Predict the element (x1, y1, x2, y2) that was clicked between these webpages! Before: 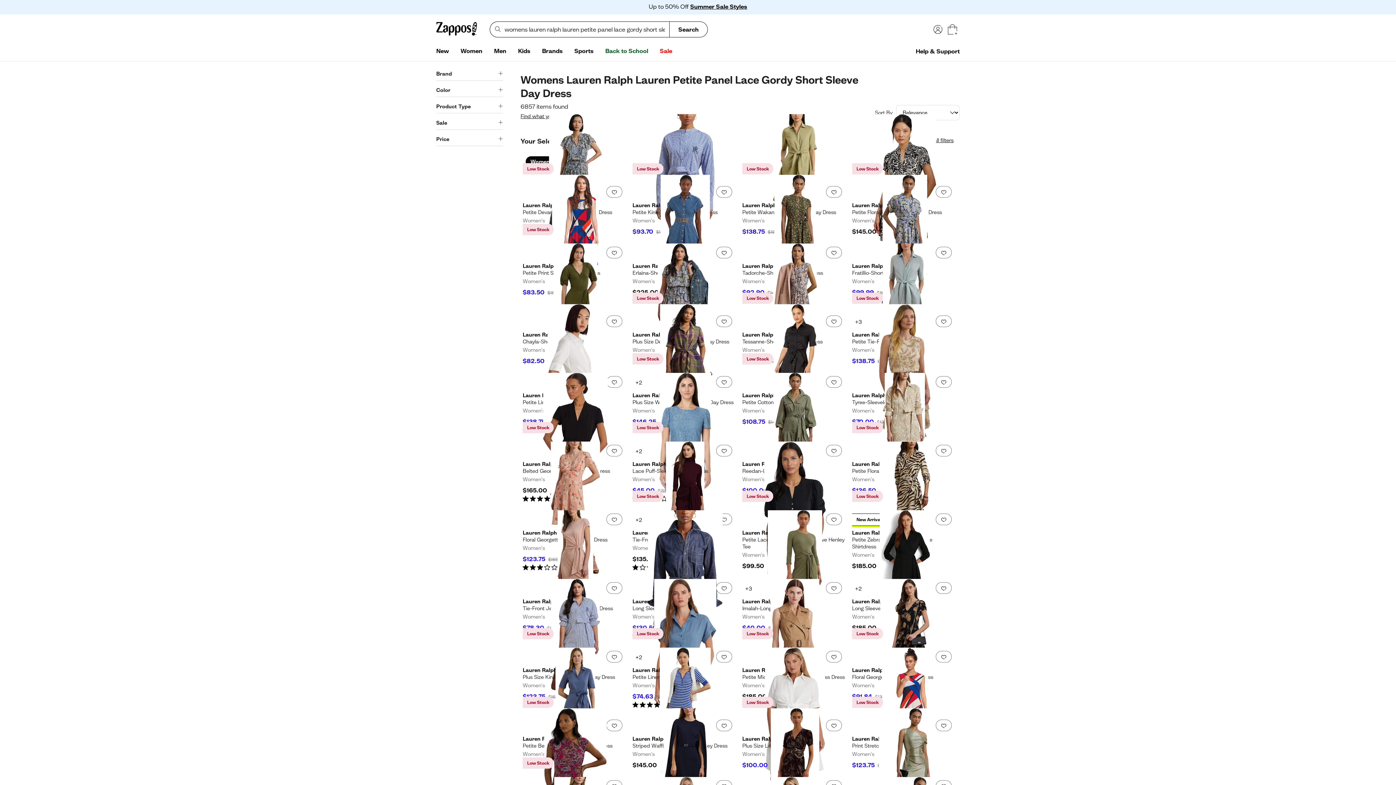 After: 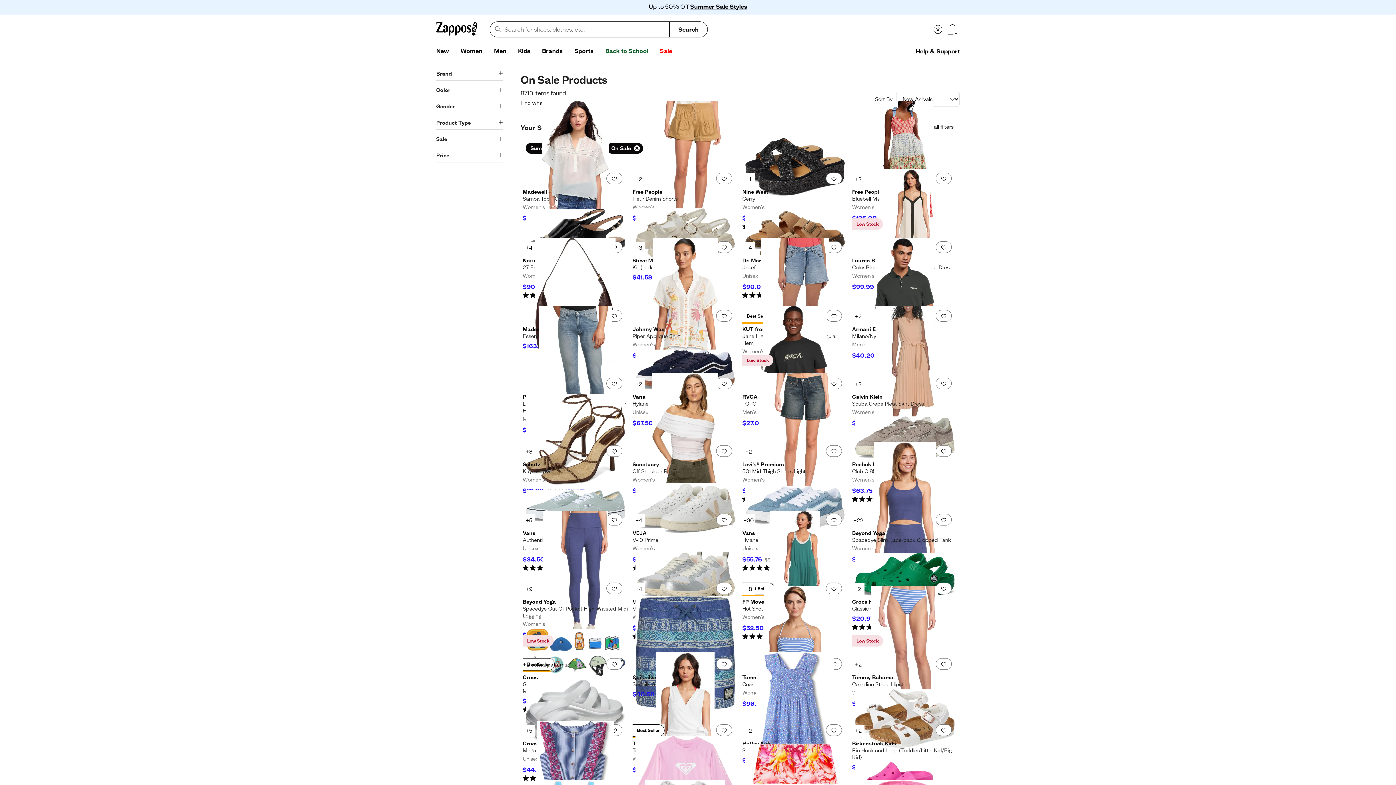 Action: label: Summer Sale Styles bbox: (690, 2, 747, 10)